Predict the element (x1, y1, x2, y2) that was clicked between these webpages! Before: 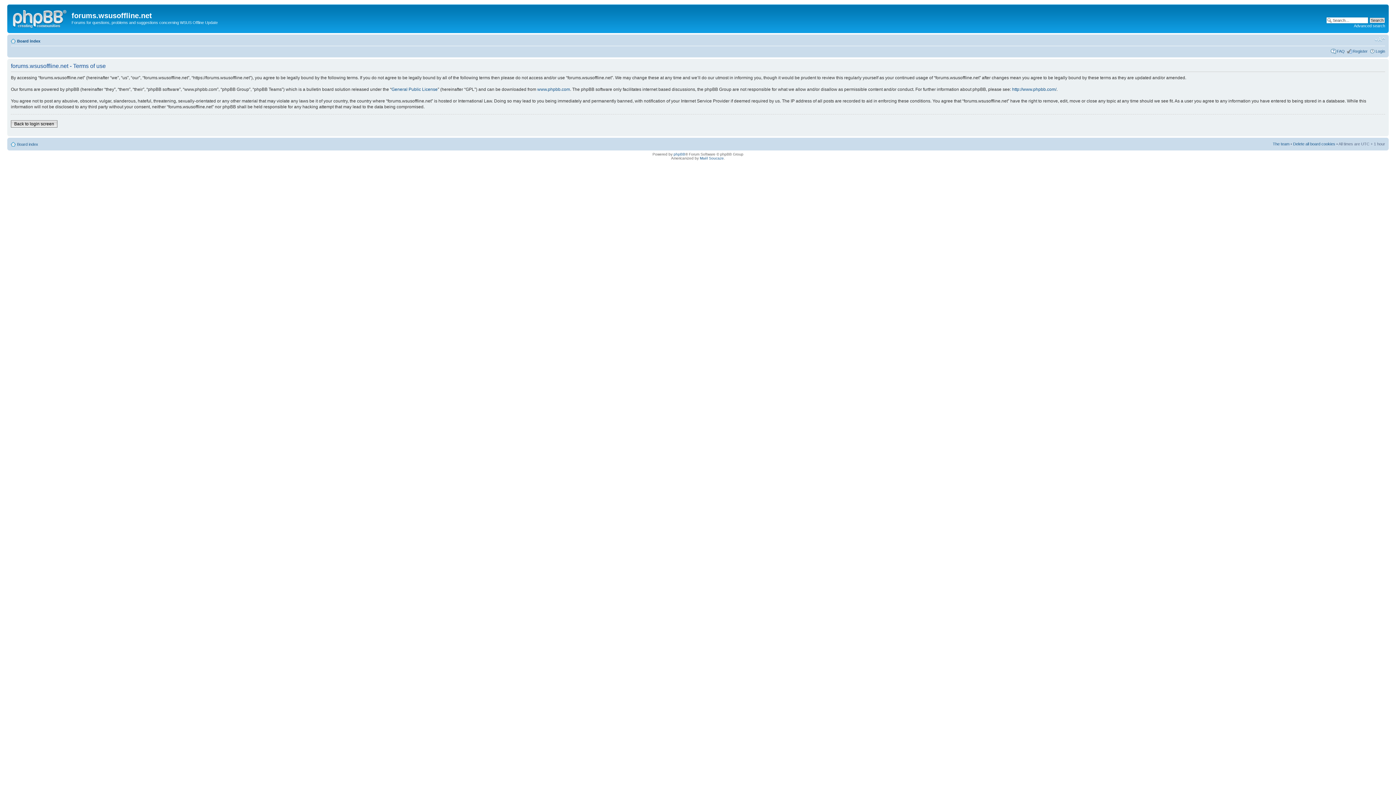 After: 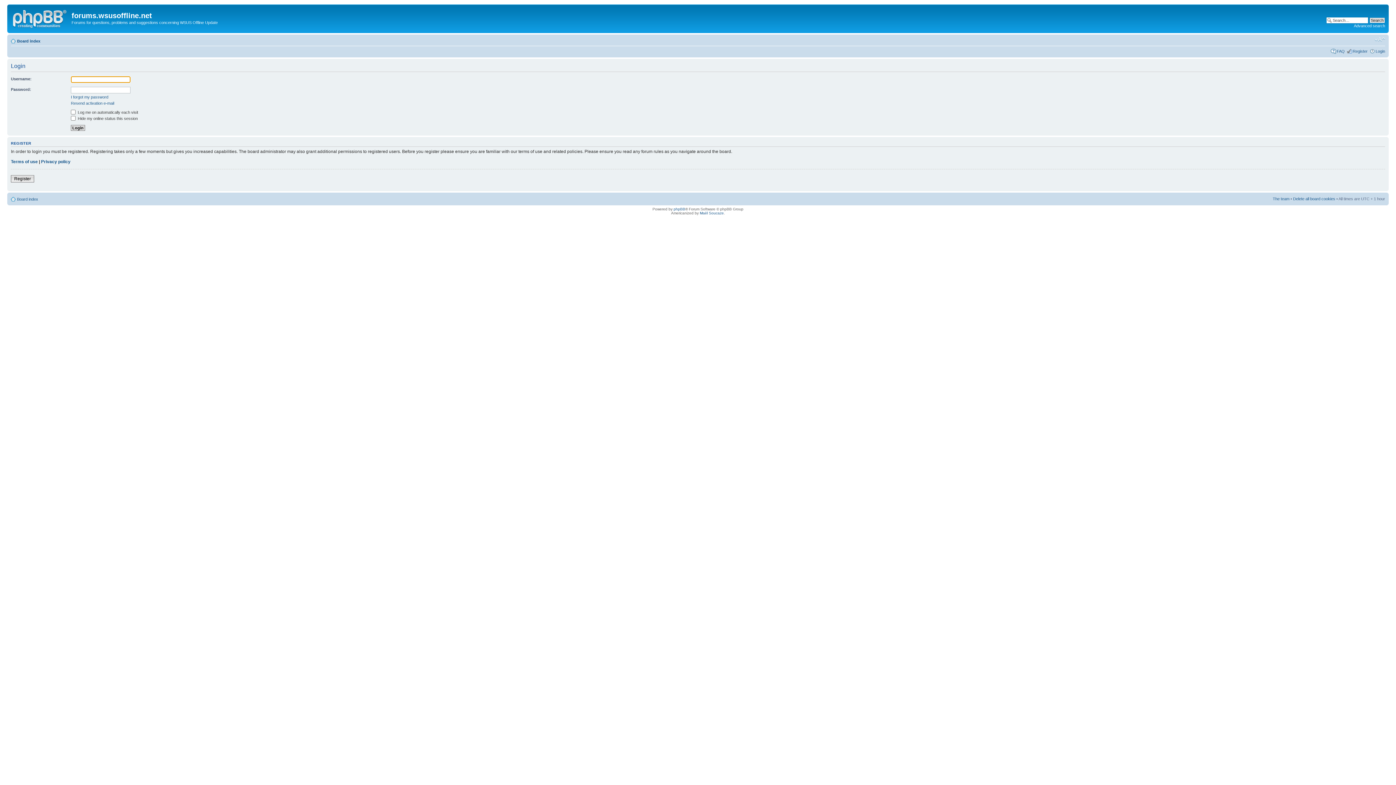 Action: bbox: (1376, 48, 1385, 53) label: Login